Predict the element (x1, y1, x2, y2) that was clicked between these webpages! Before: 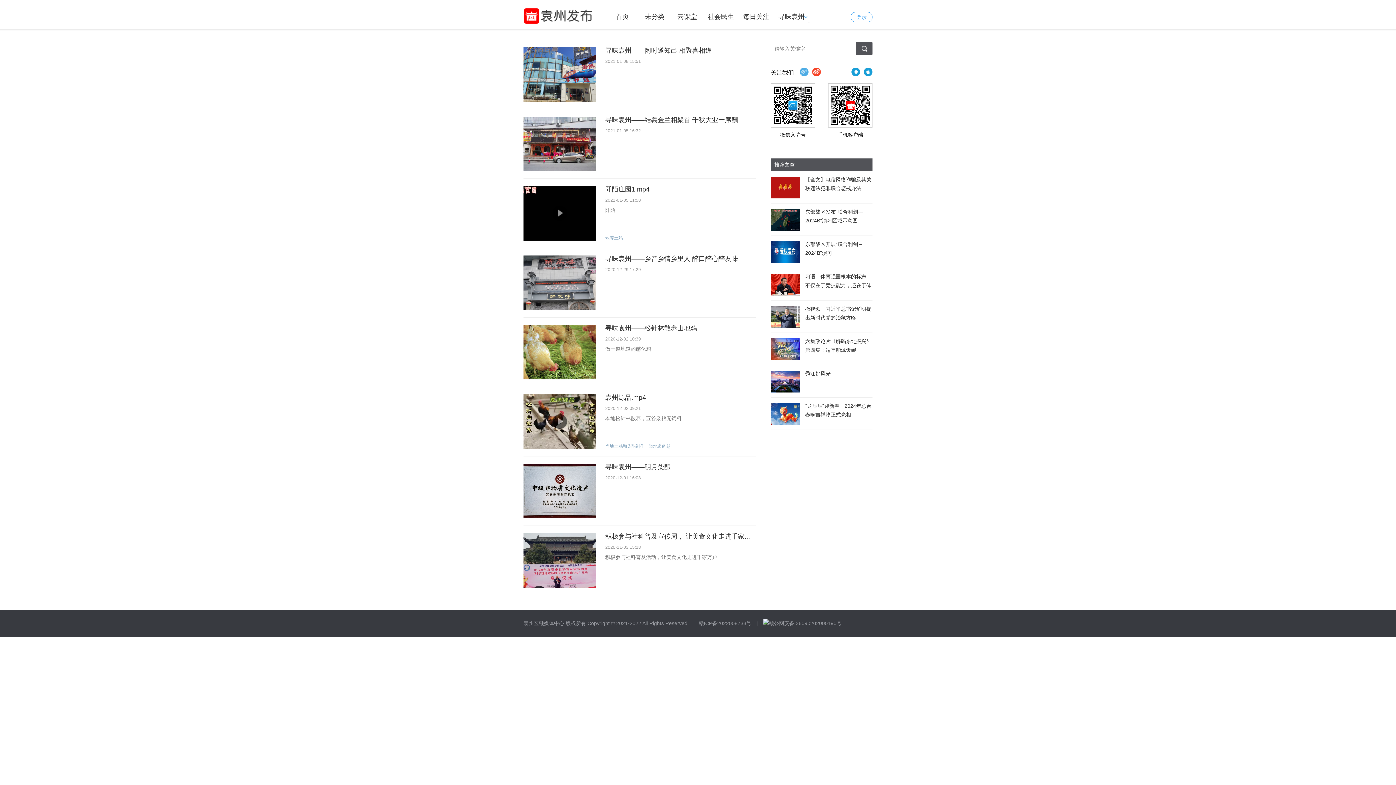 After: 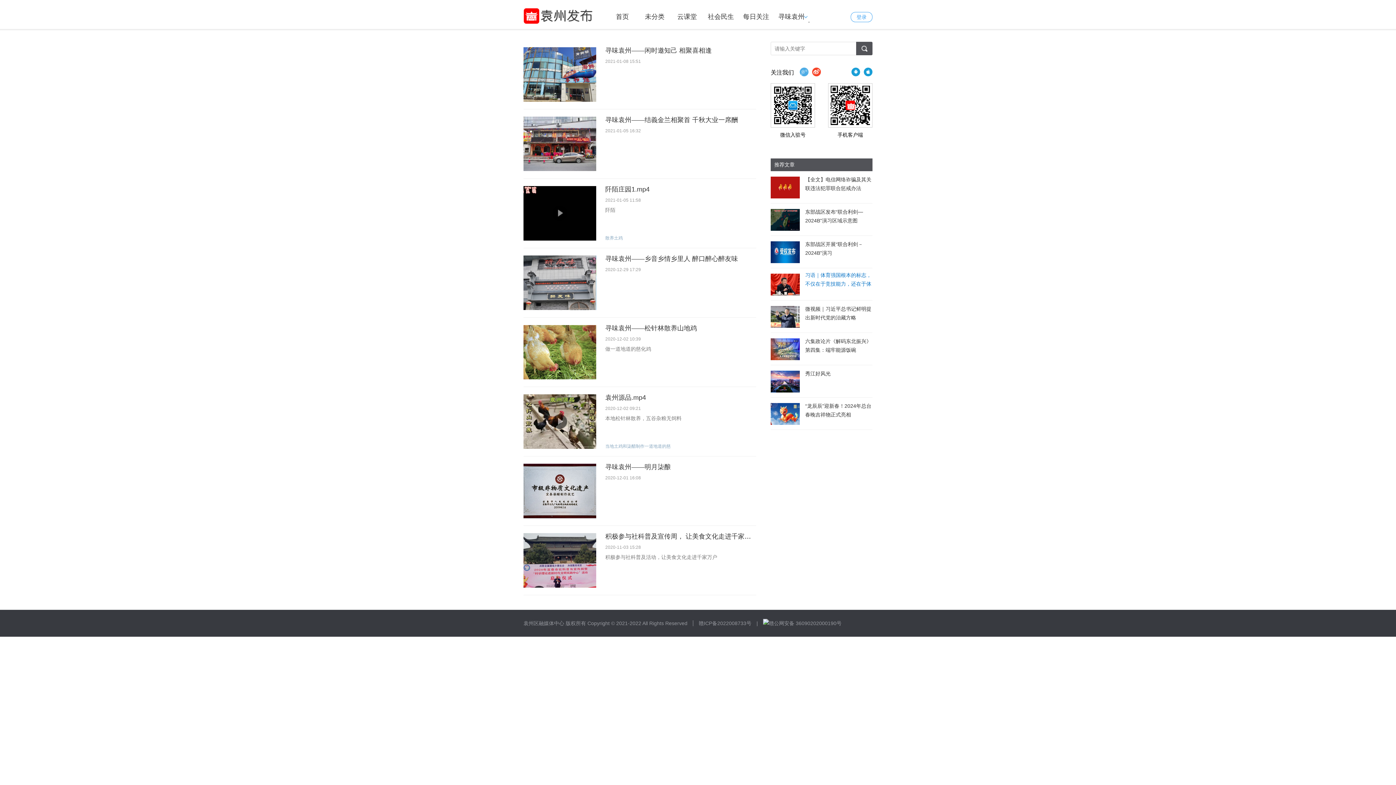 Action: bbox: (805, 273, 871, 297) label: 习语｜体育强国根本的标志，不仅在于竞技能力，还在于体育风貌